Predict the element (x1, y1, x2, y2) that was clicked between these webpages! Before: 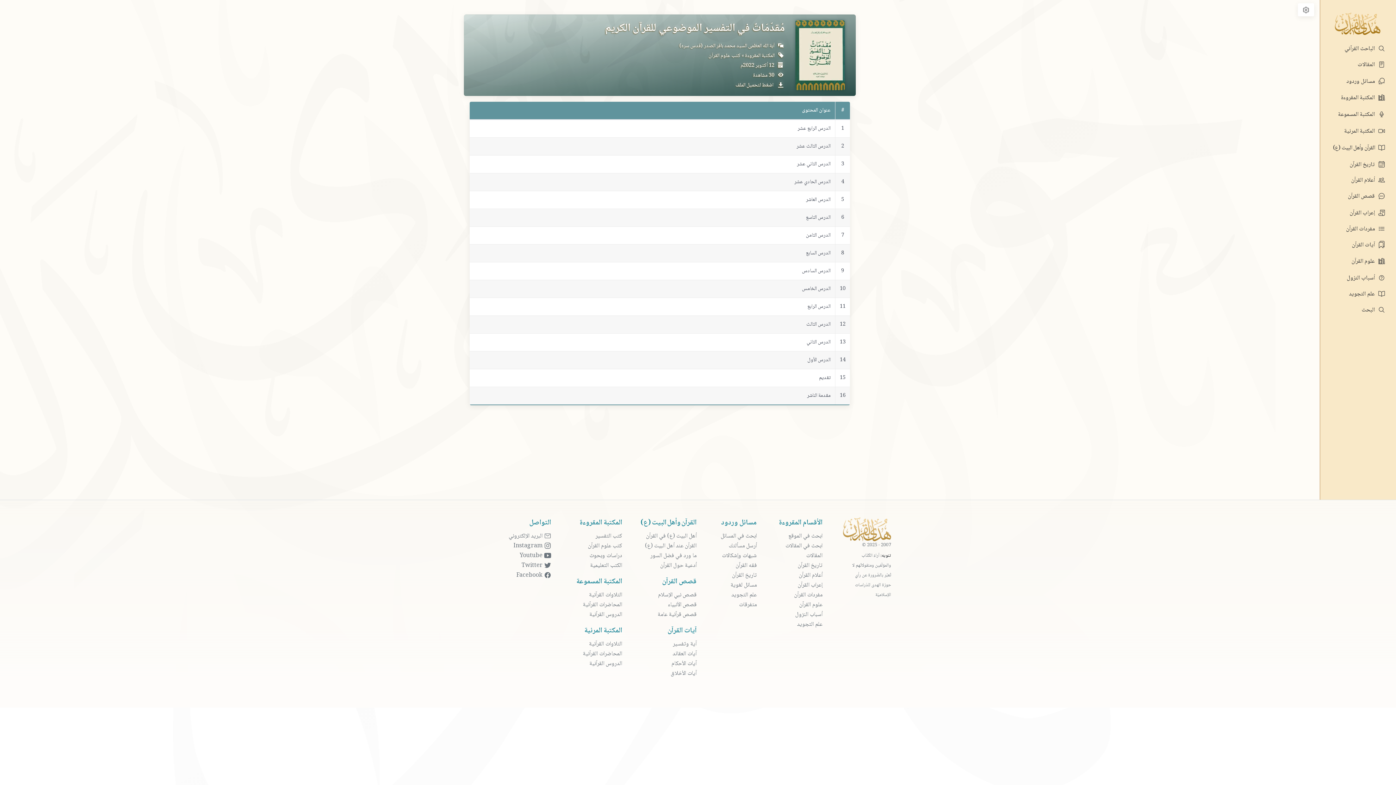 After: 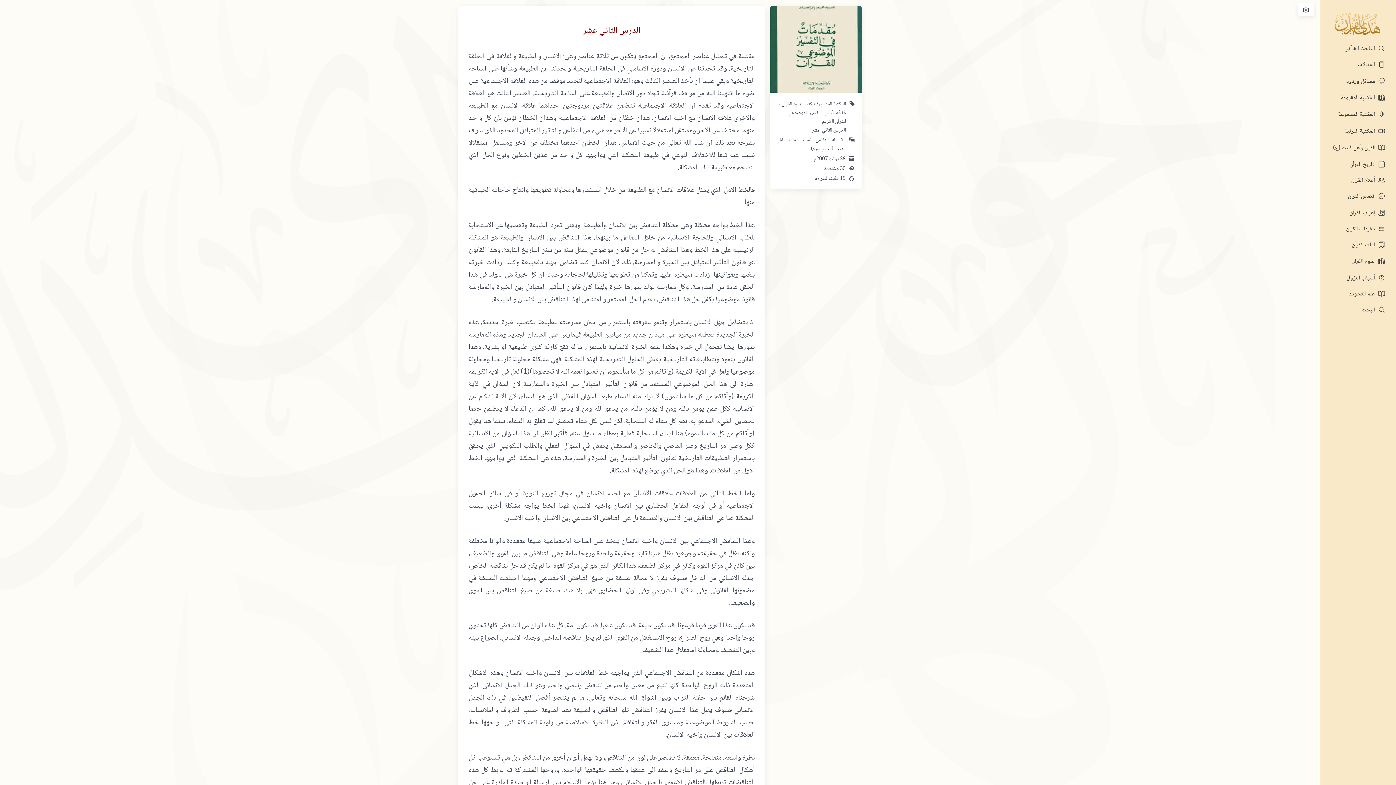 Action: label: الدرس الثاني عشر bbox: (474, 155, 830, 173)